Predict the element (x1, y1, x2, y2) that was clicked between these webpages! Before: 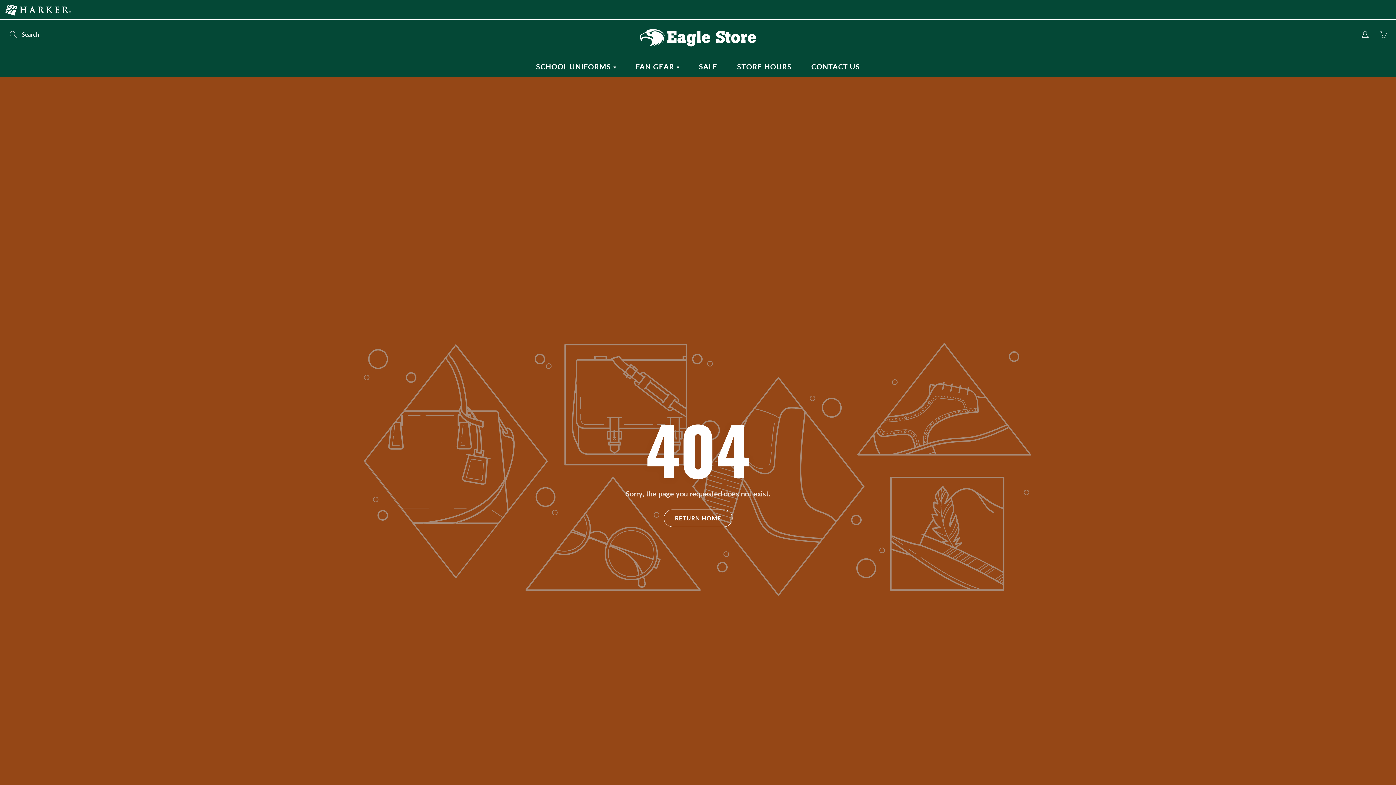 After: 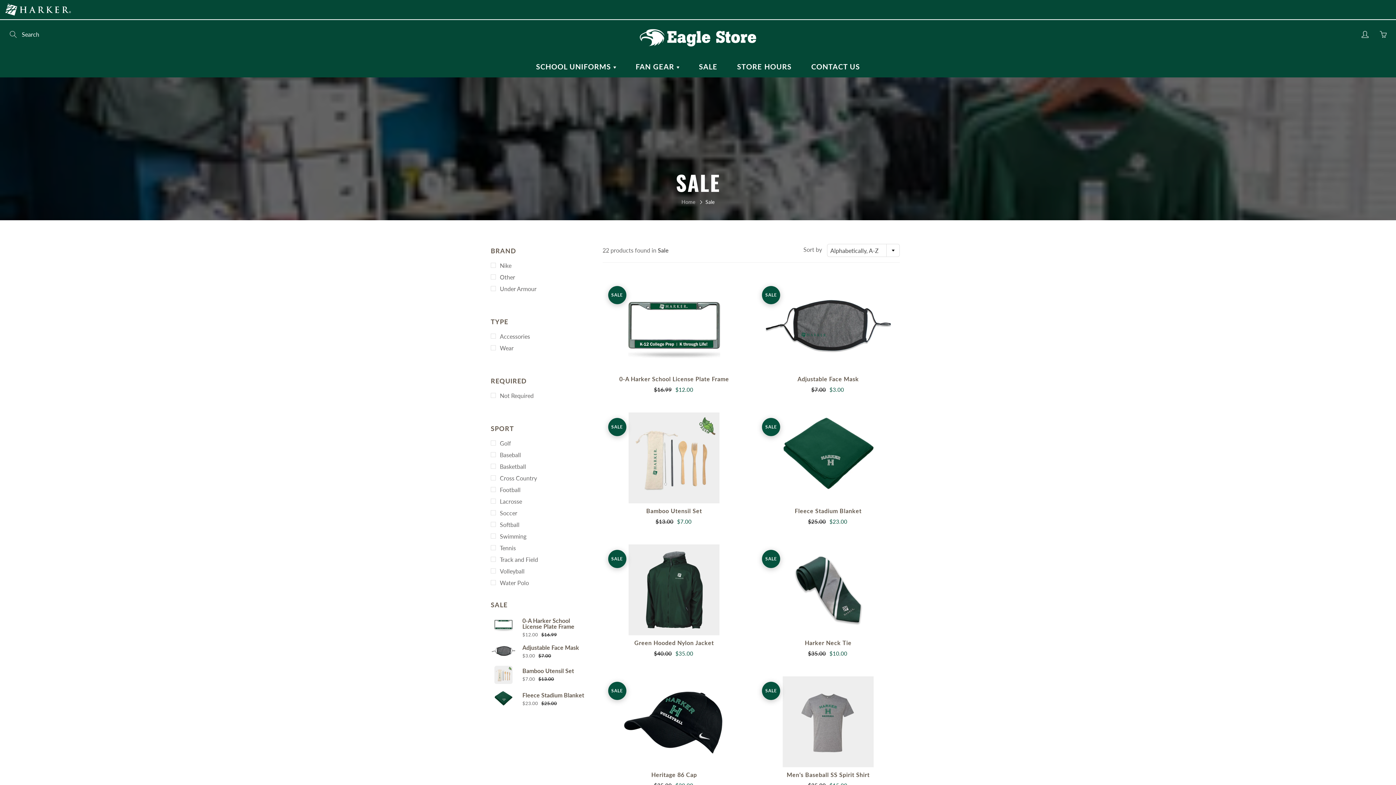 Action: bbox: (690, 57, 726, 75) label: SALE